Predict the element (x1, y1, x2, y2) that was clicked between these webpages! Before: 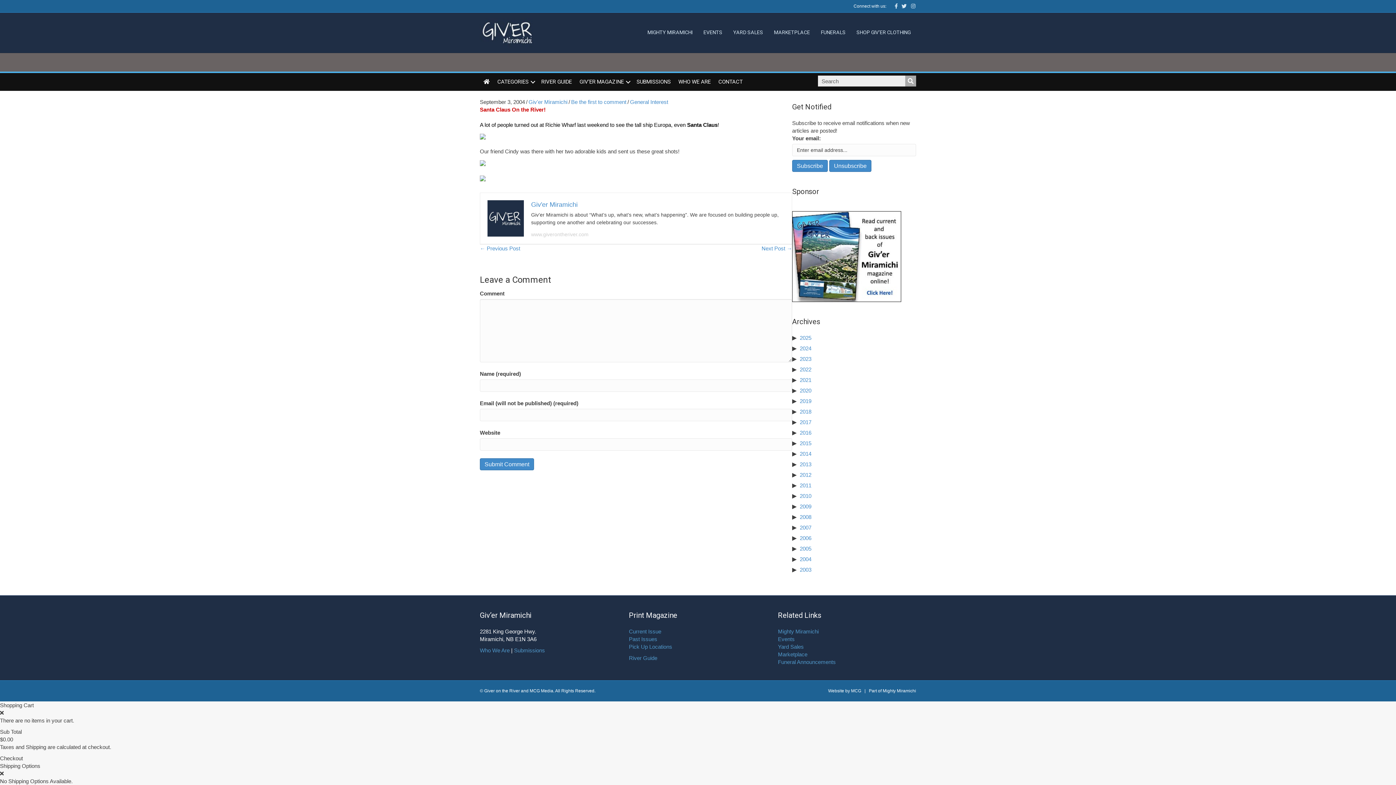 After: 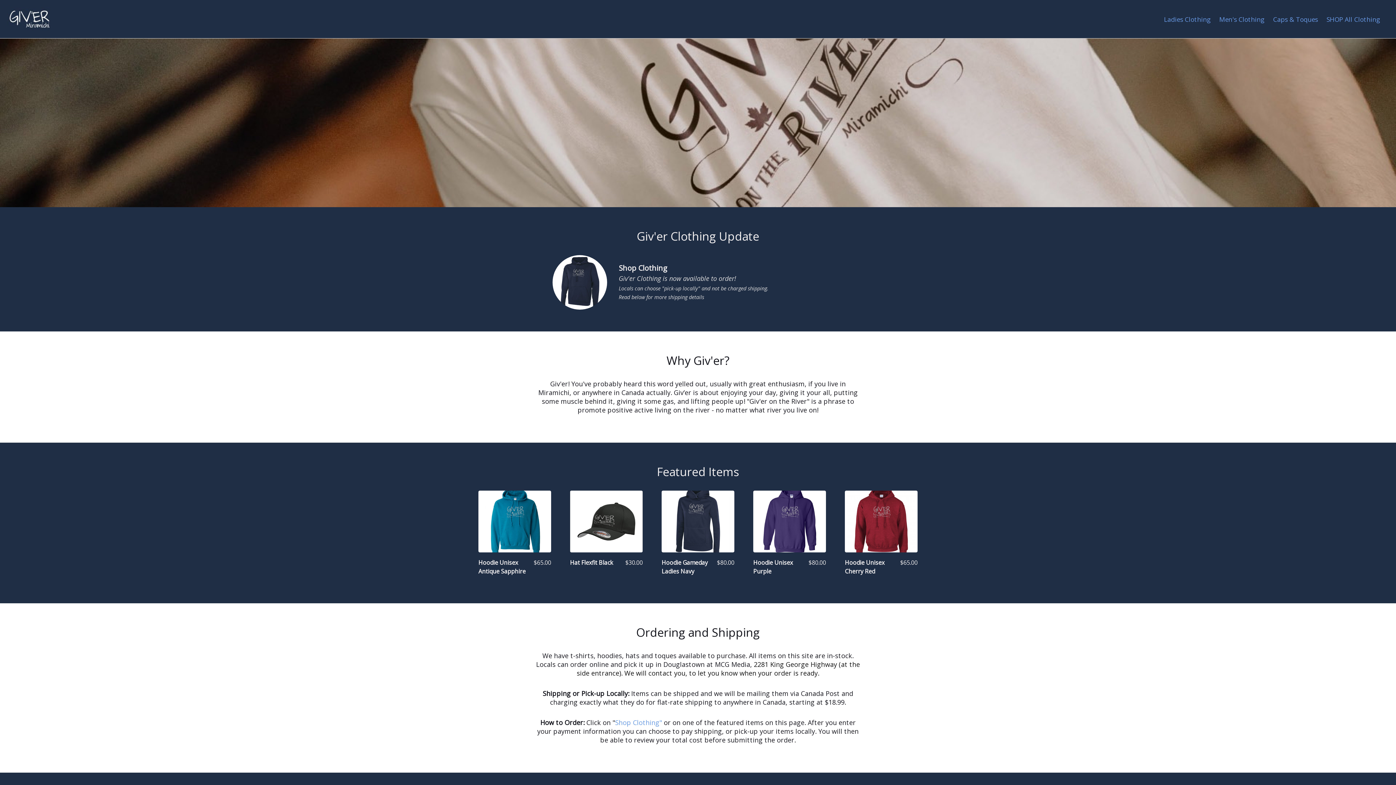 Action: bbox: (851, 23, 916, 41) label: SHOP GIV’ER CLOTHING